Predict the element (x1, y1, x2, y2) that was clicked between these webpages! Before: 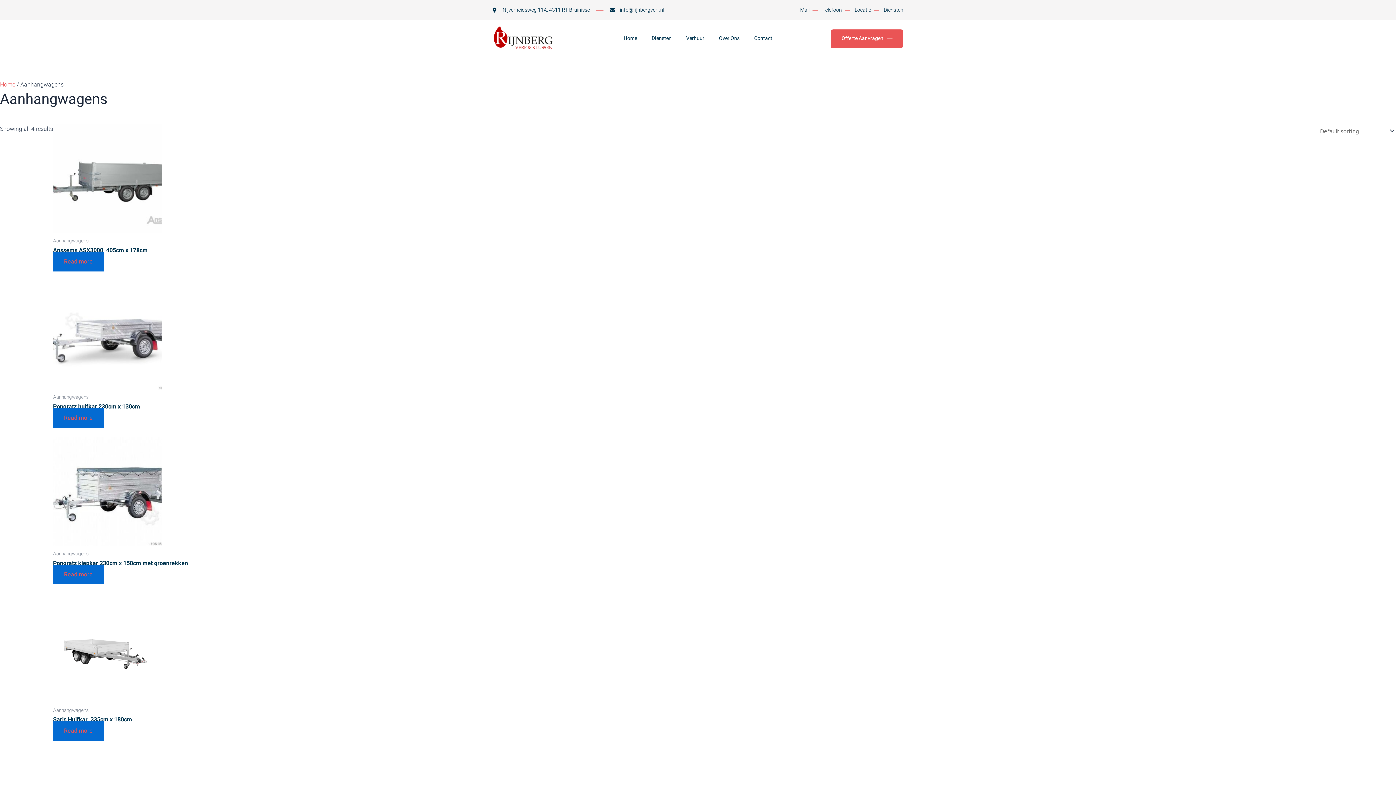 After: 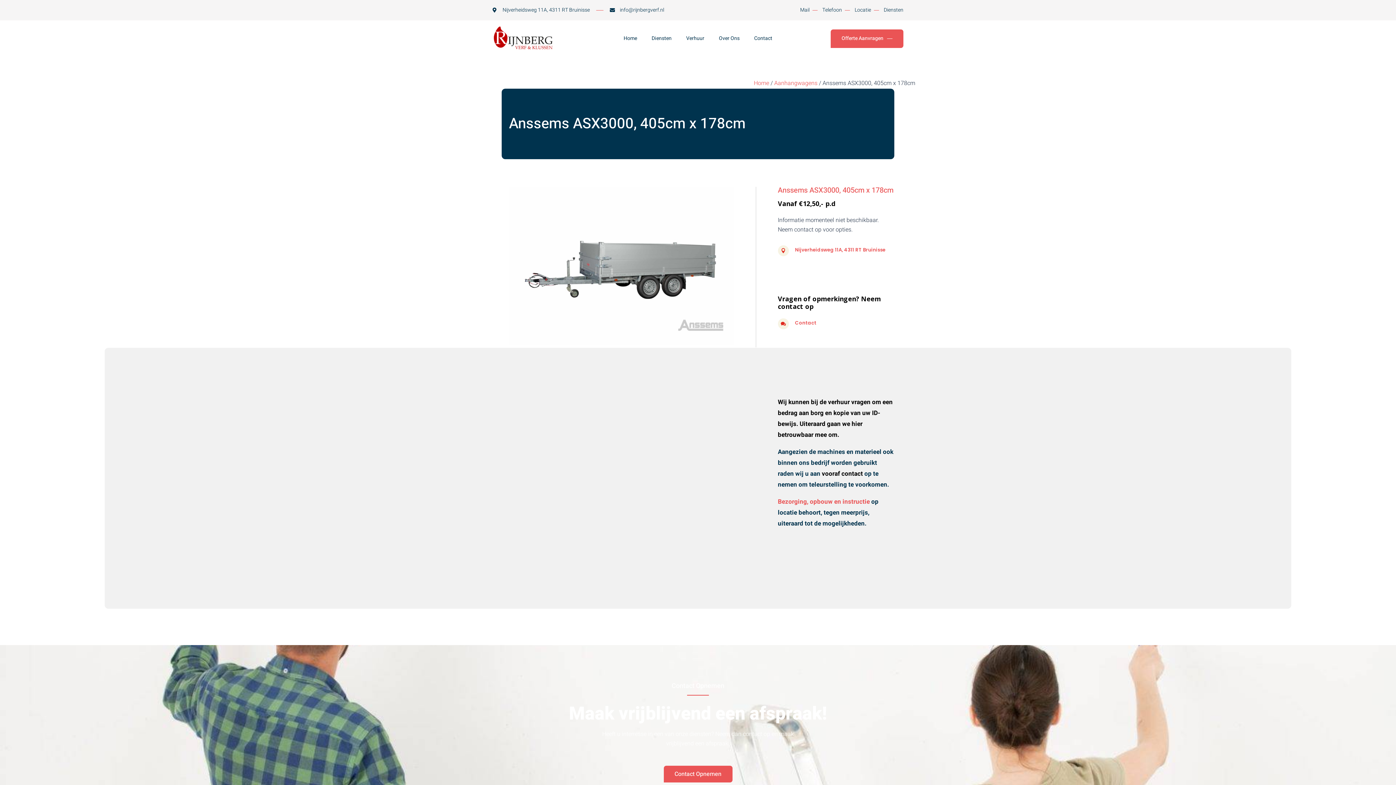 Action: bbox: (53, 251, 103, 271) label: Read more about “Anssems ASX3000, 405cm x 178cm”